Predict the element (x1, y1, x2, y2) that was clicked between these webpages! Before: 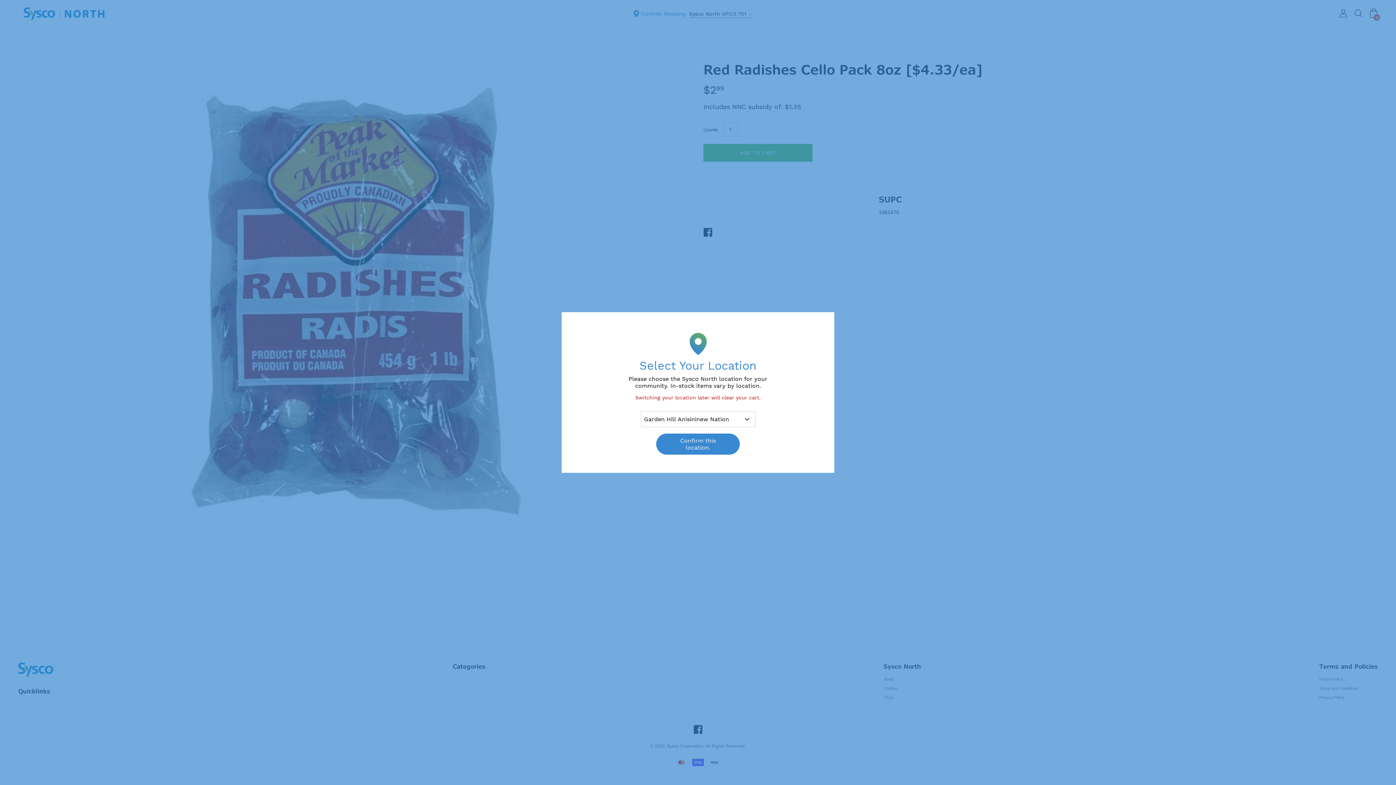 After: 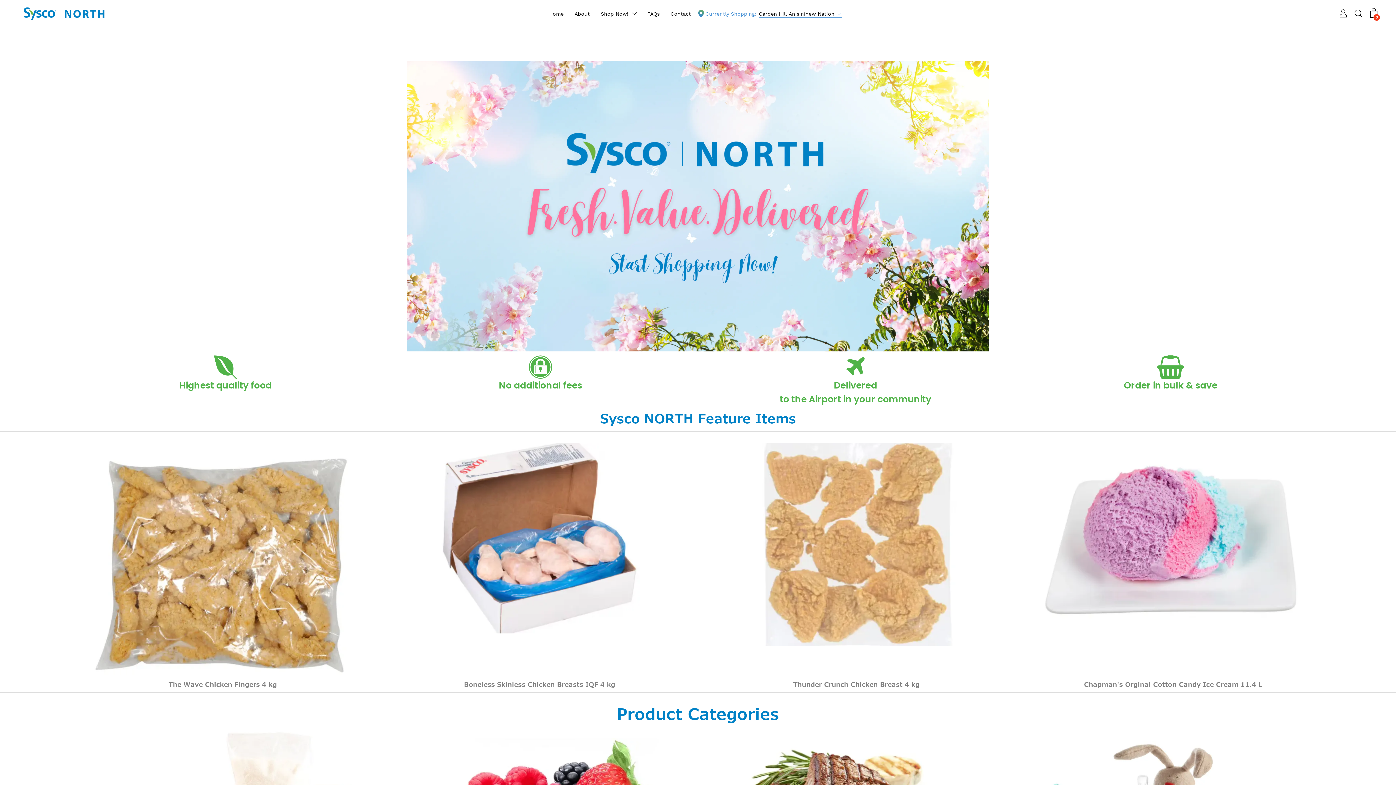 Action: bbox: (656, 433, 740, 454) label: Confirm this location.